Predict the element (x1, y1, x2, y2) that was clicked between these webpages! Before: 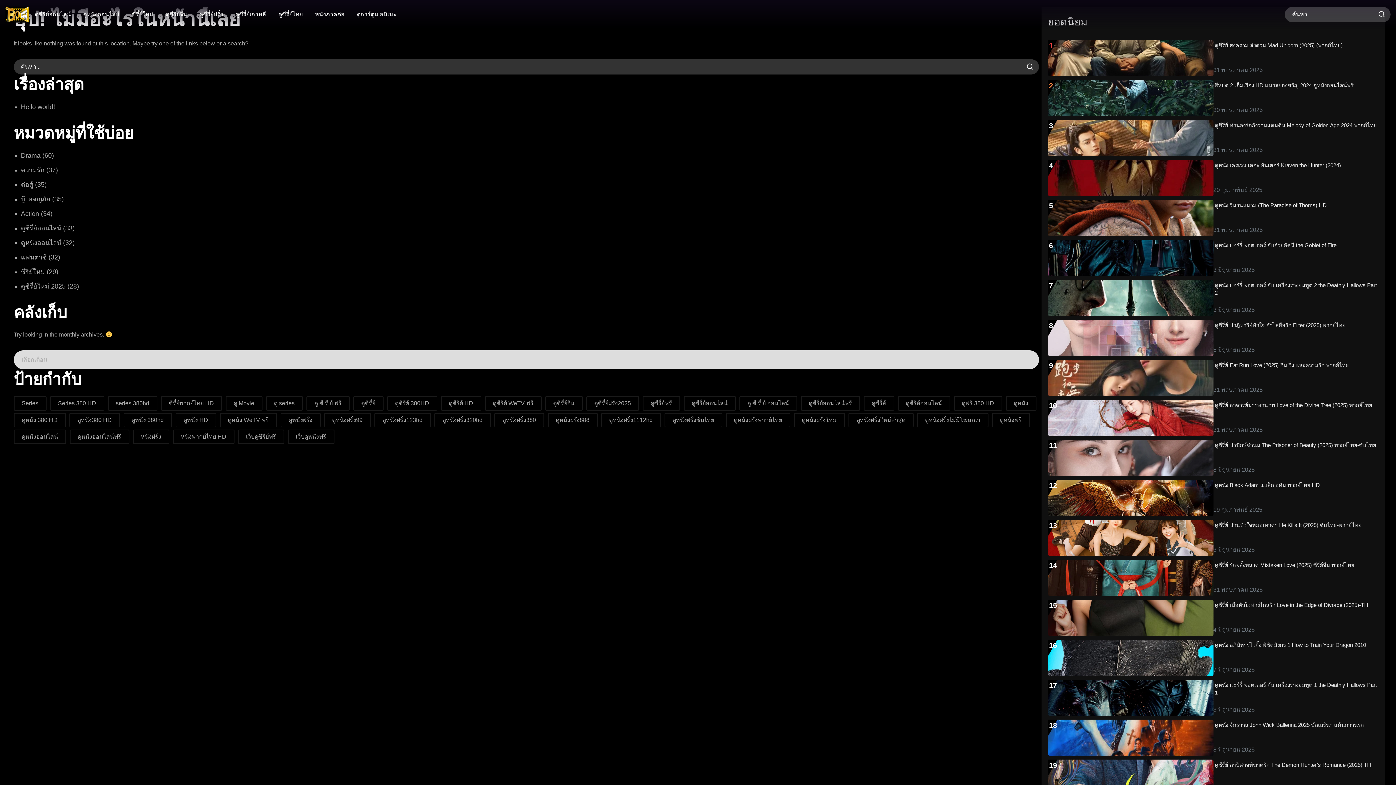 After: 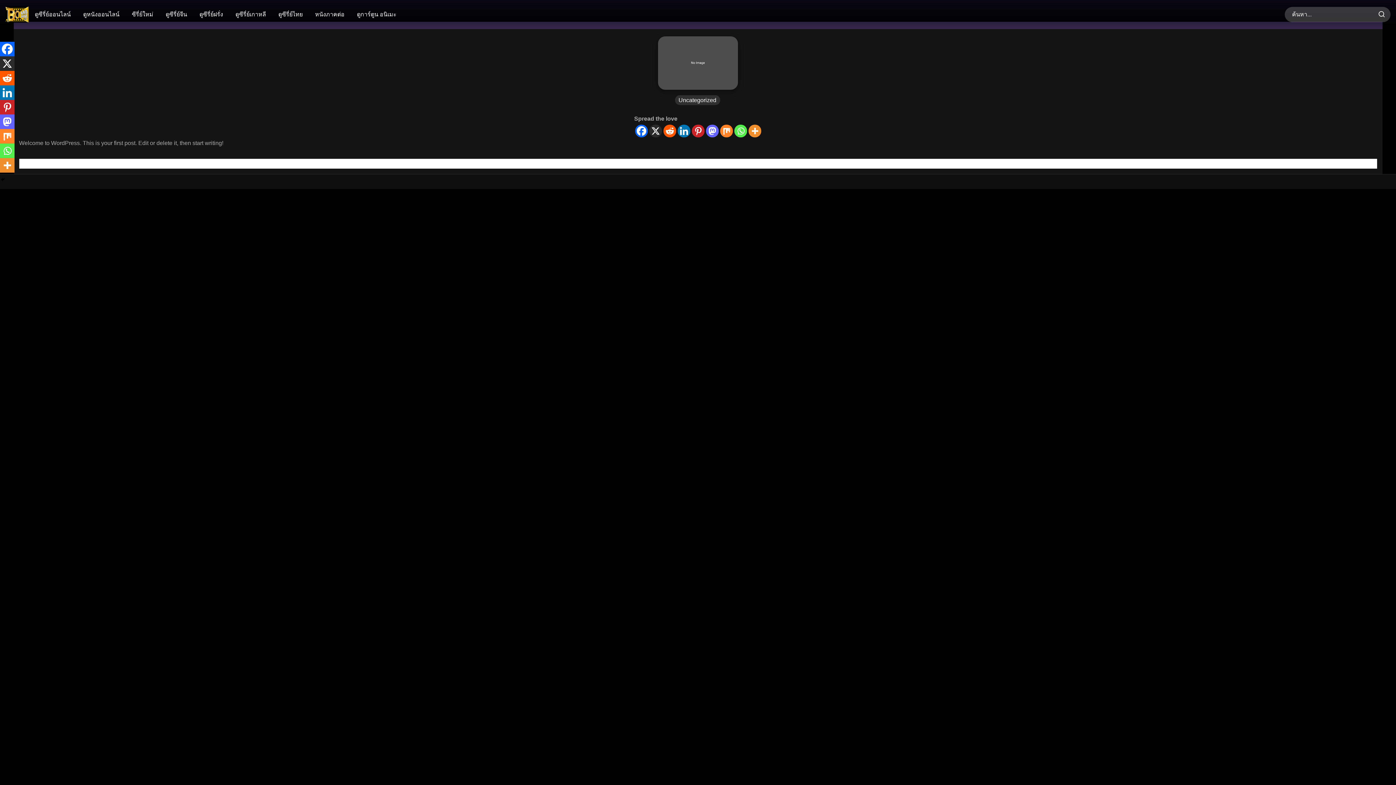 Action: bbox: (20, 103, 55, 110) label: Hello world!